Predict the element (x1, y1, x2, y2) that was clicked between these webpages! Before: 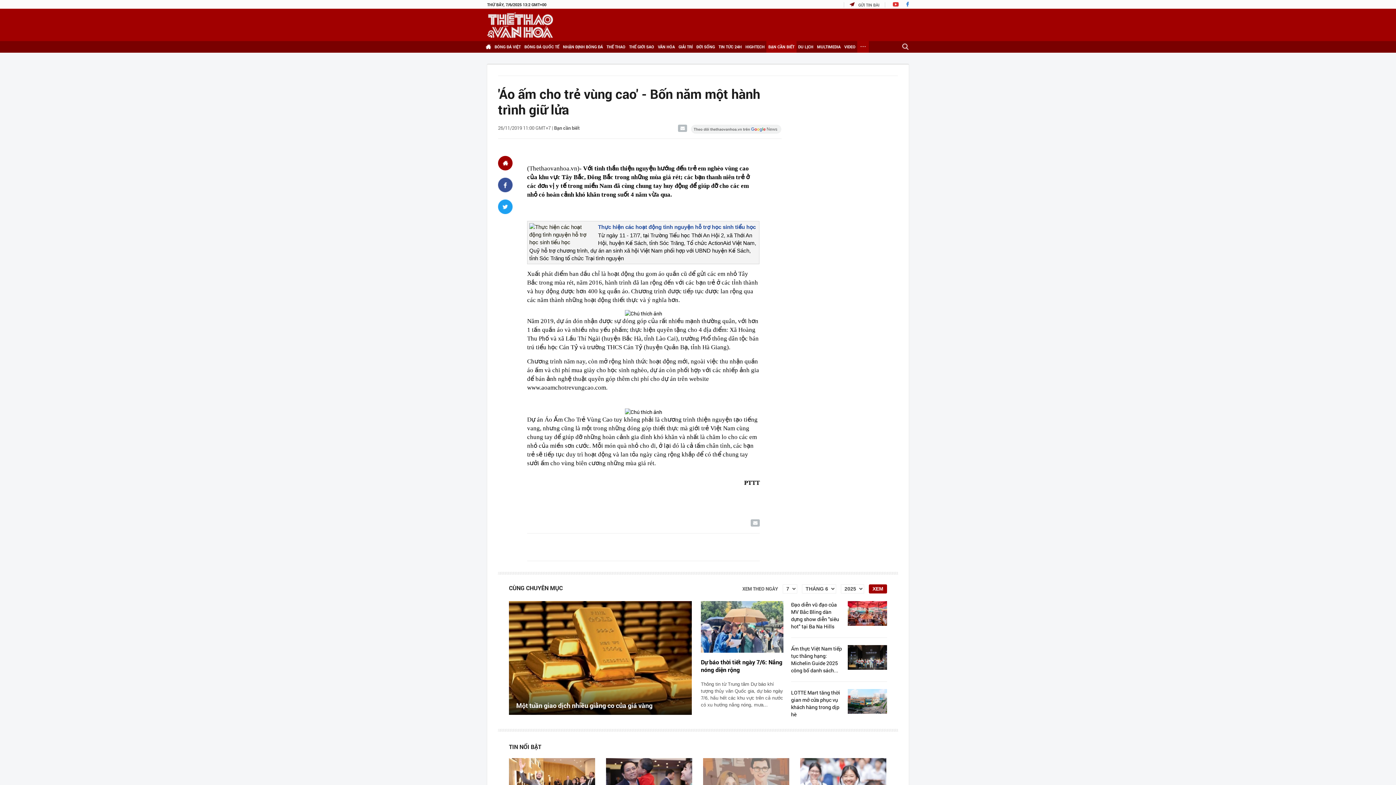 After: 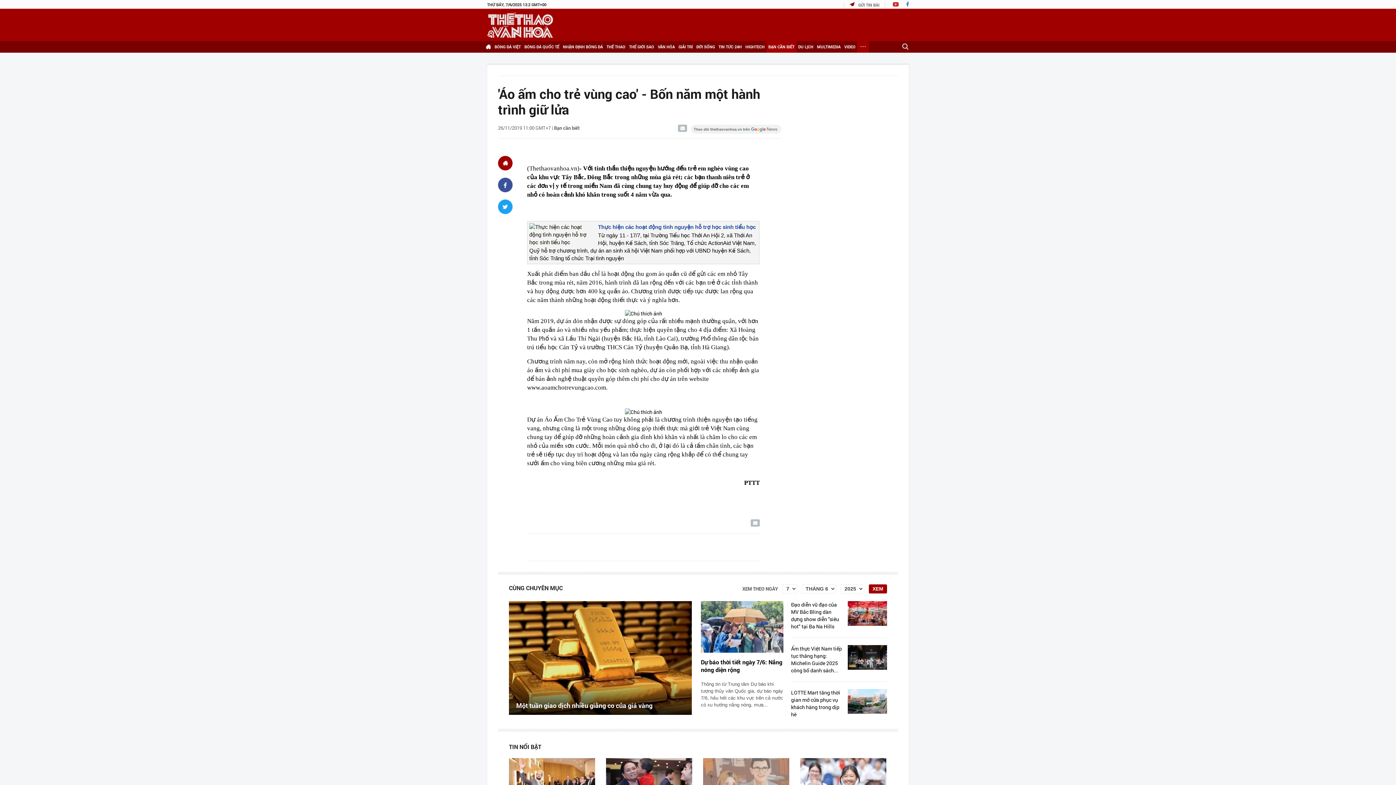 Action: bbox: (893, 2, 898, 7)